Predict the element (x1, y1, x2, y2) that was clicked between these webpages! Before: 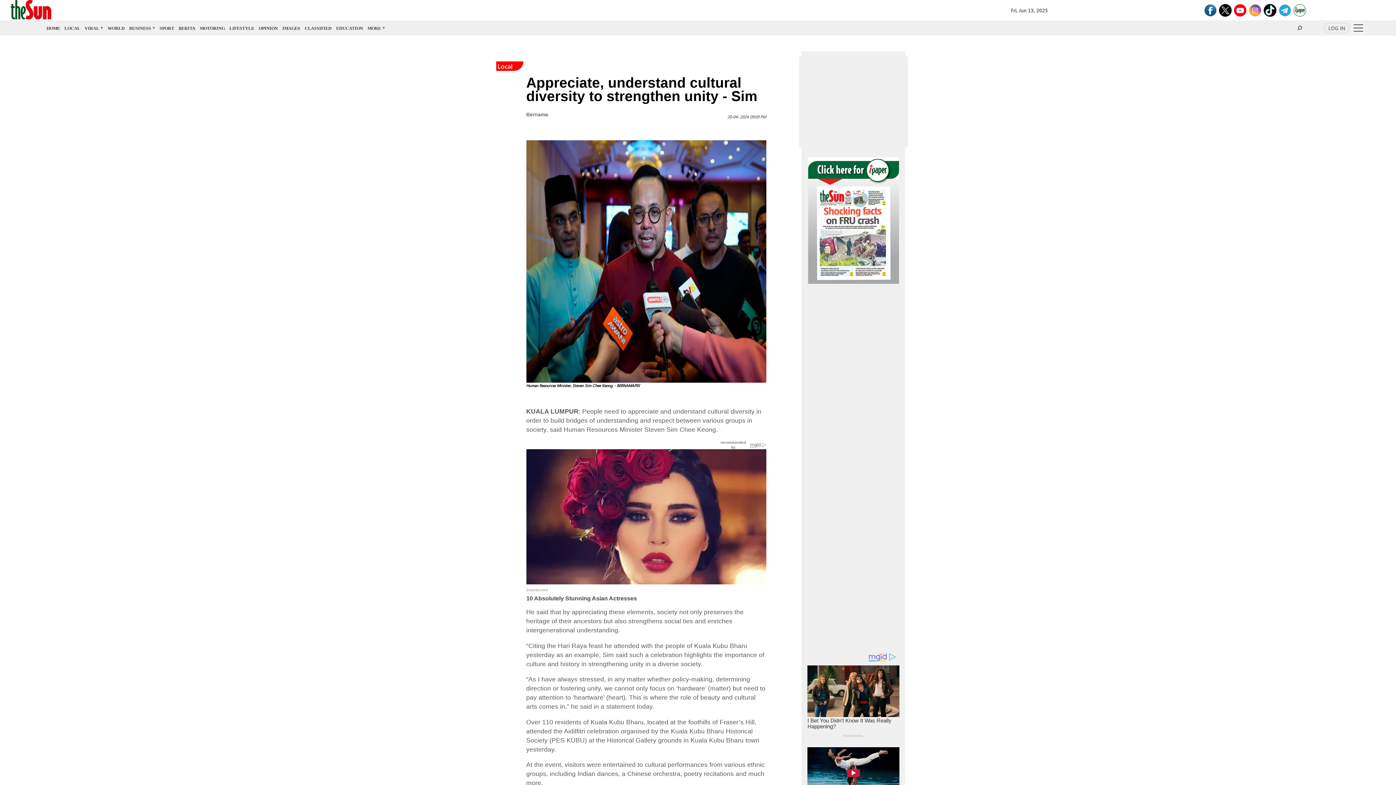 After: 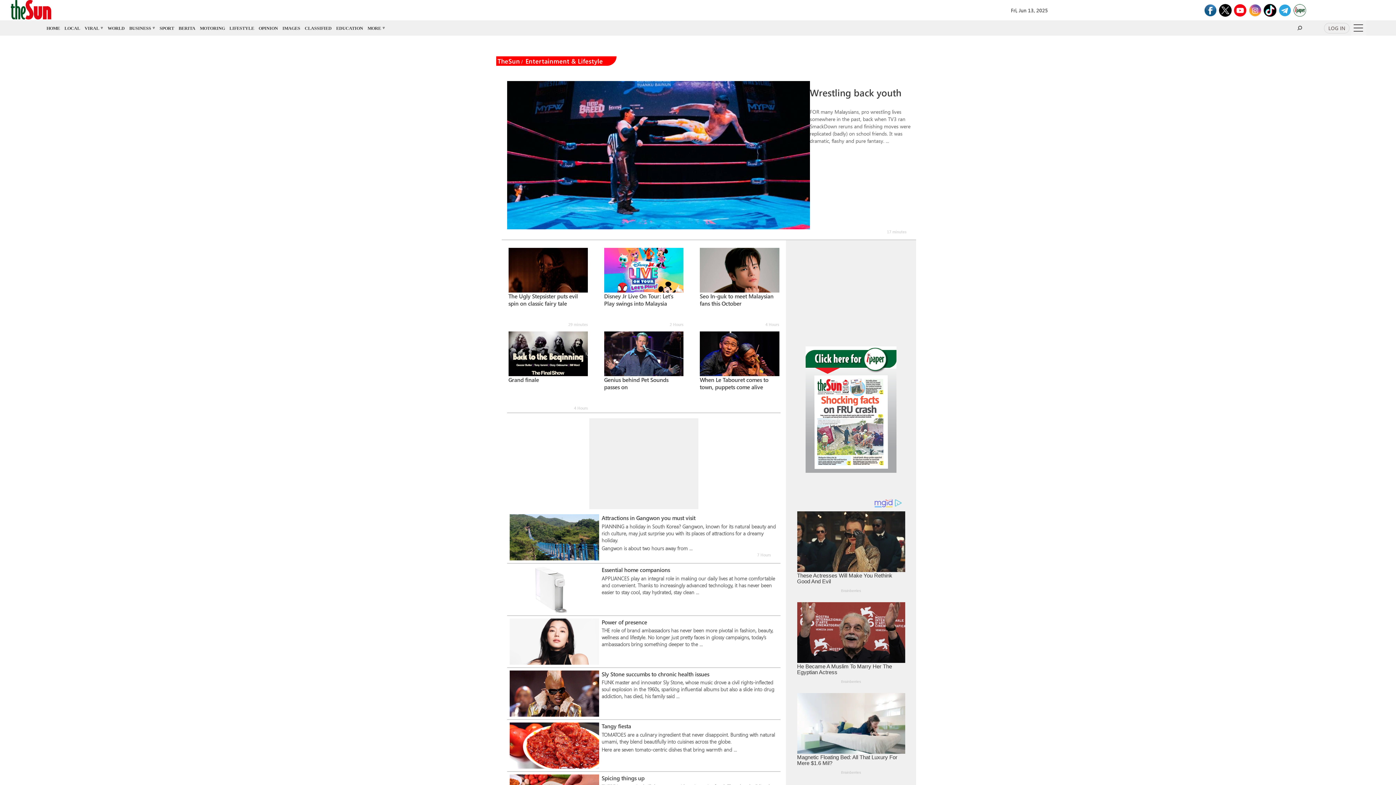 Action: bbox: (229, 25, 254, 30) label: LIFESTYLE